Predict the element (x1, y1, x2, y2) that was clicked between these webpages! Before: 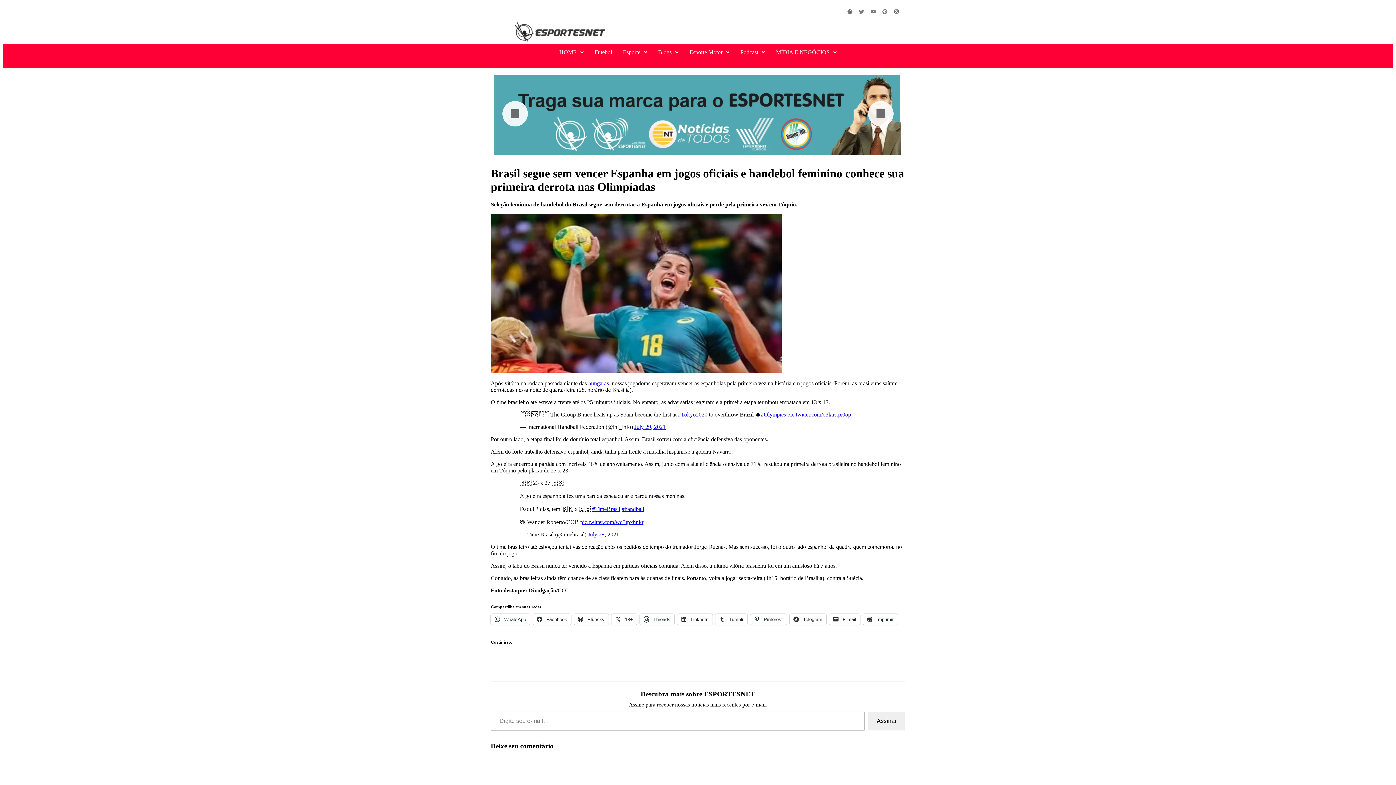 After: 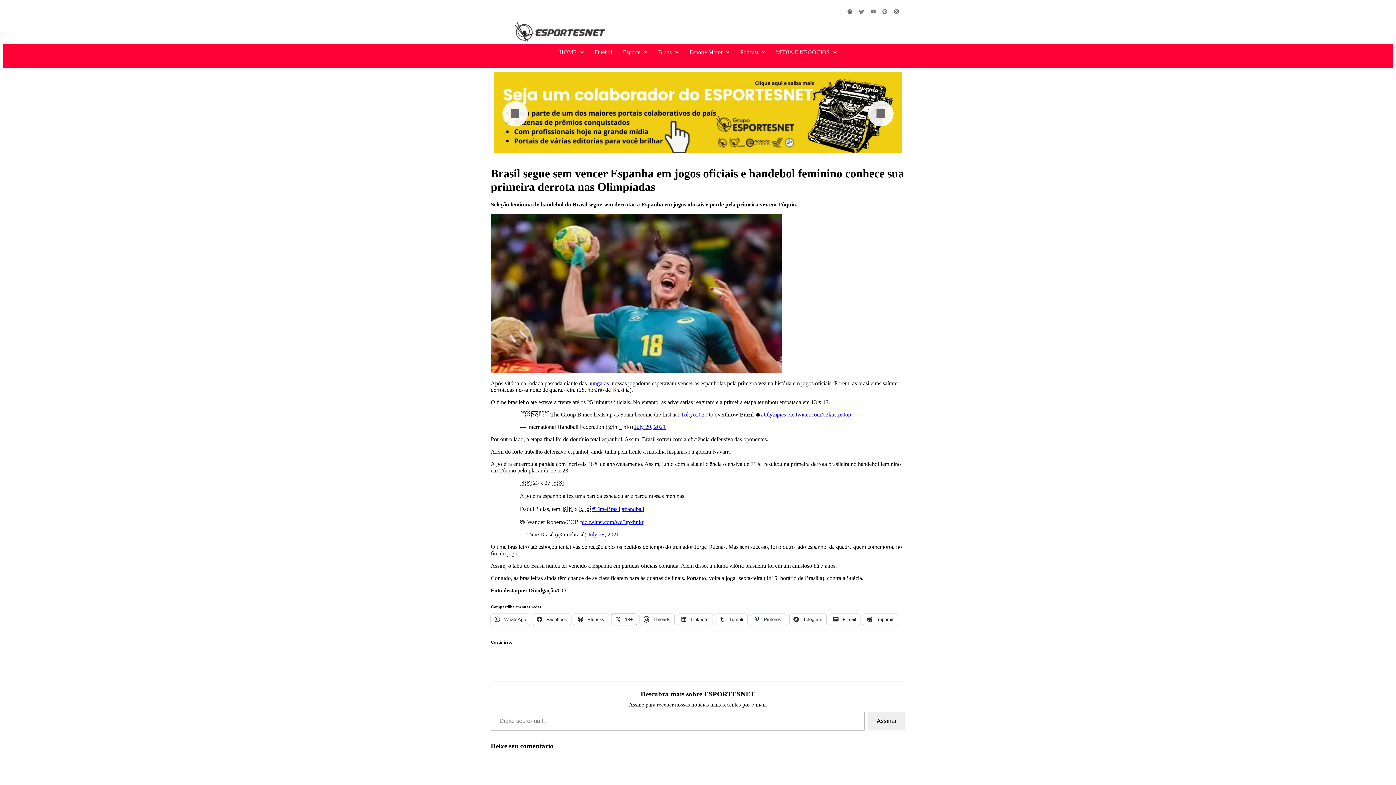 Action: bbox: (611, 614, 637, 625) label:  18+